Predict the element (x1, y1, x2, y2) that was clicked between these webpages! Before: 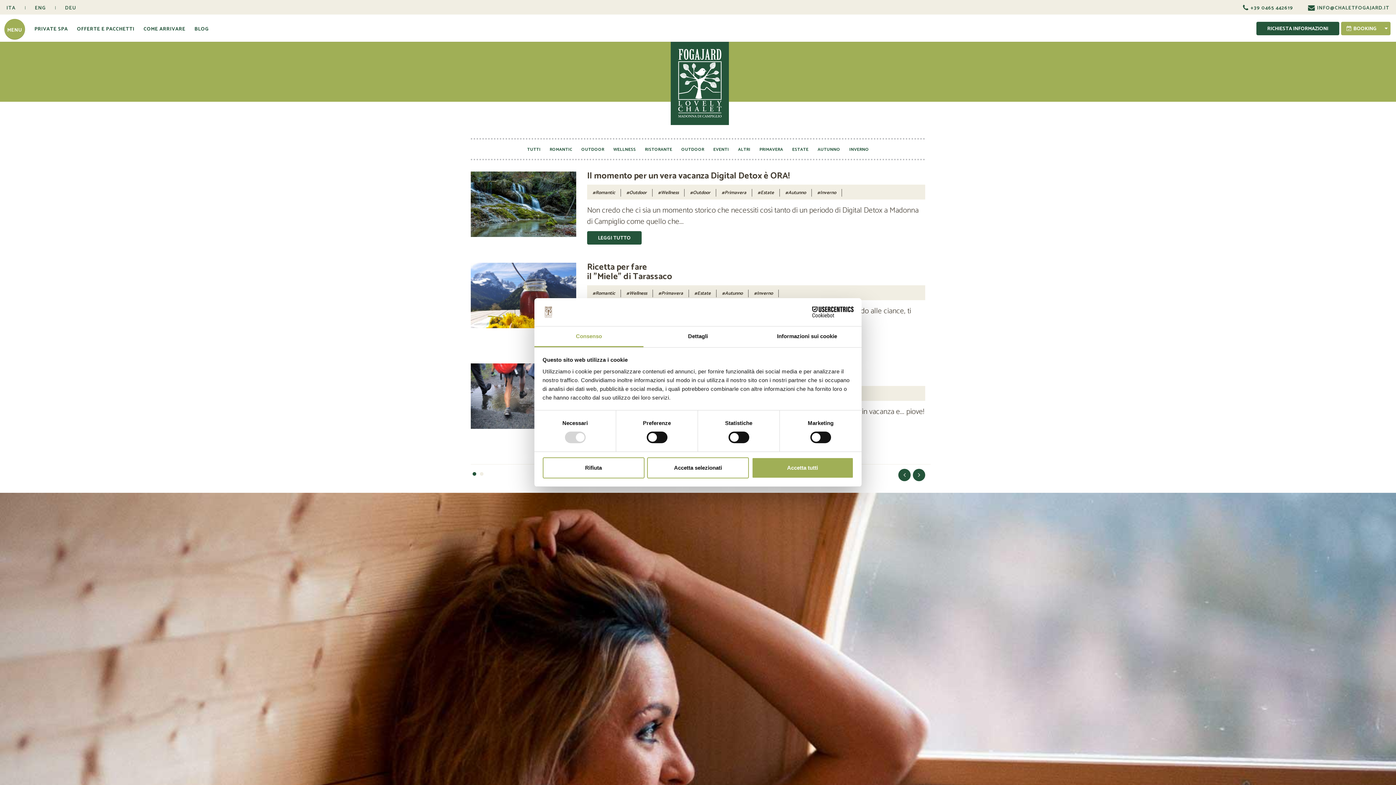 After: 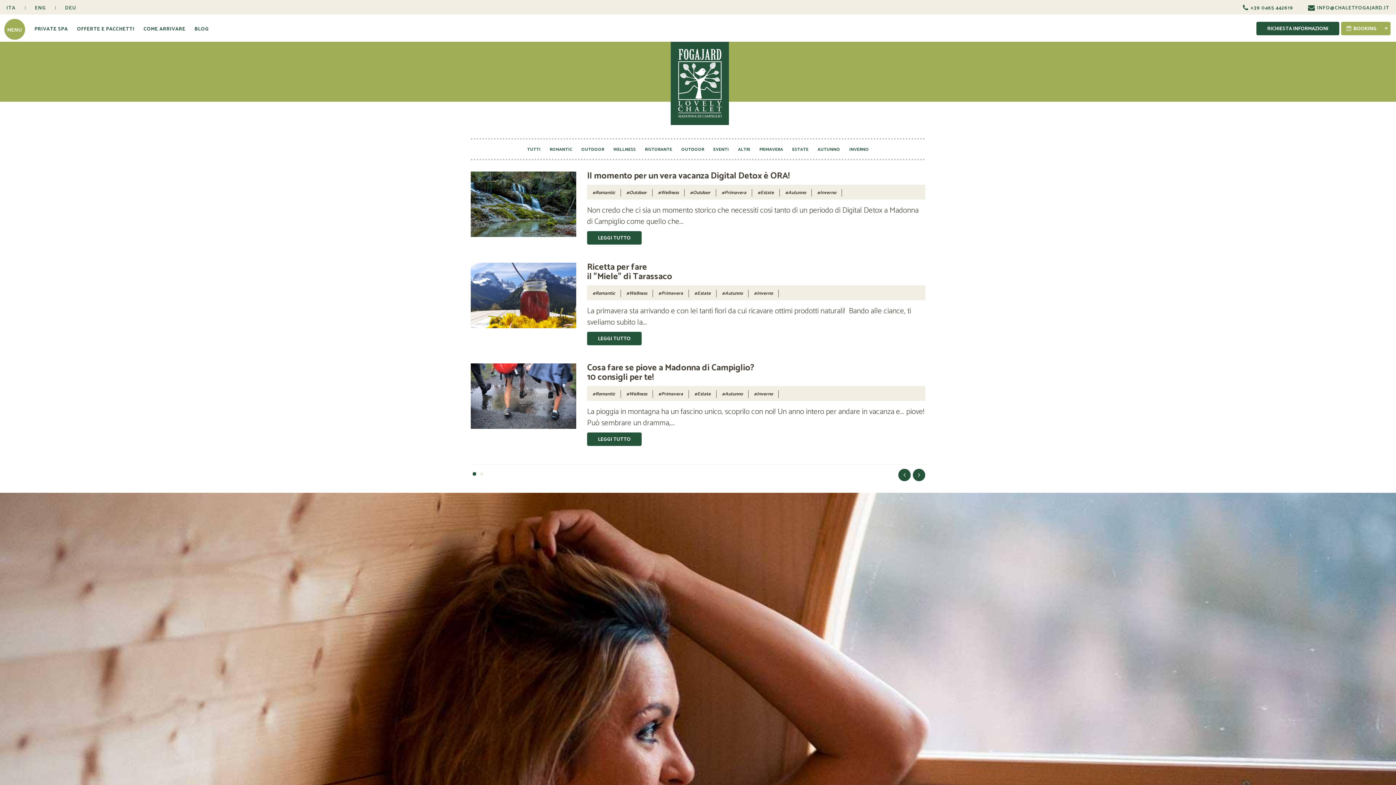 Action: label: Accetta tutti bbox: (751, 457, 853, 478)